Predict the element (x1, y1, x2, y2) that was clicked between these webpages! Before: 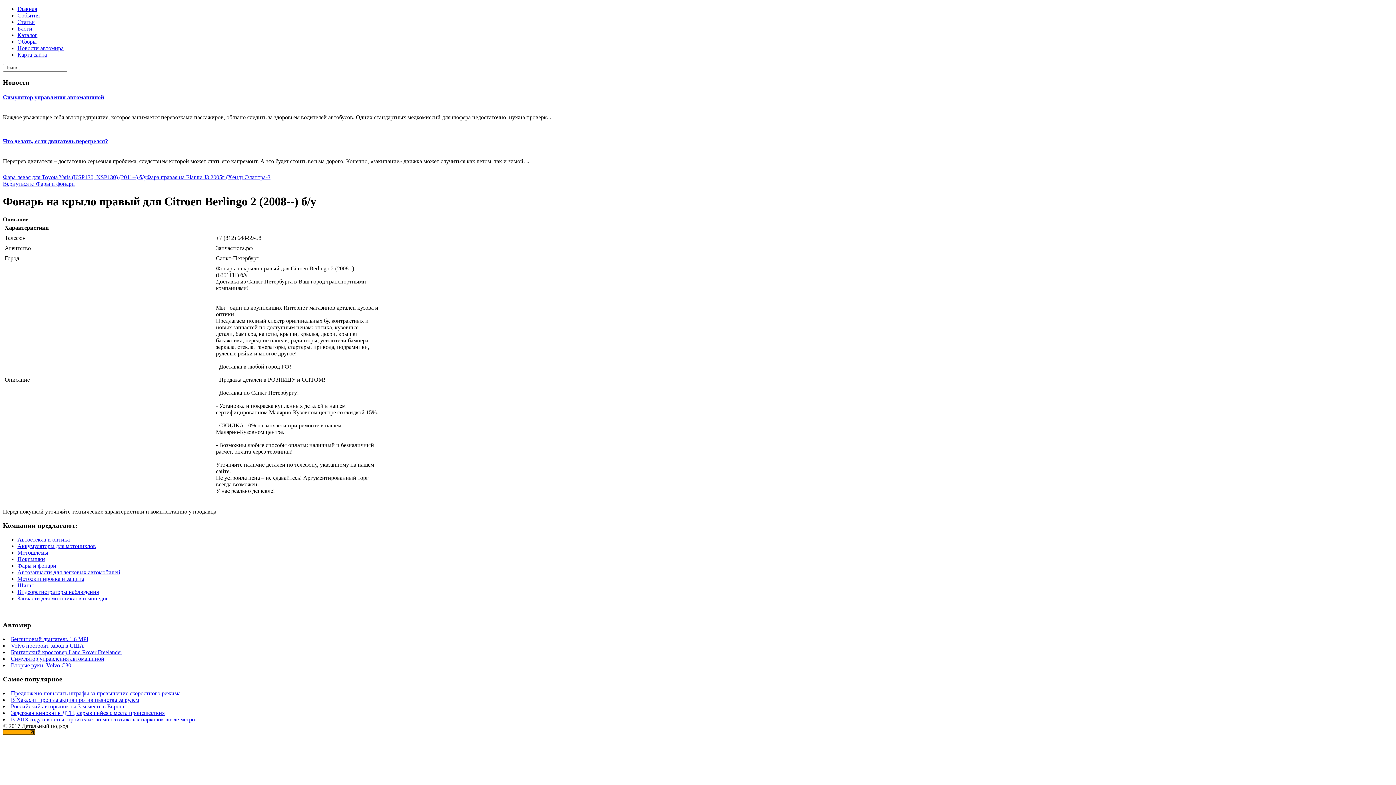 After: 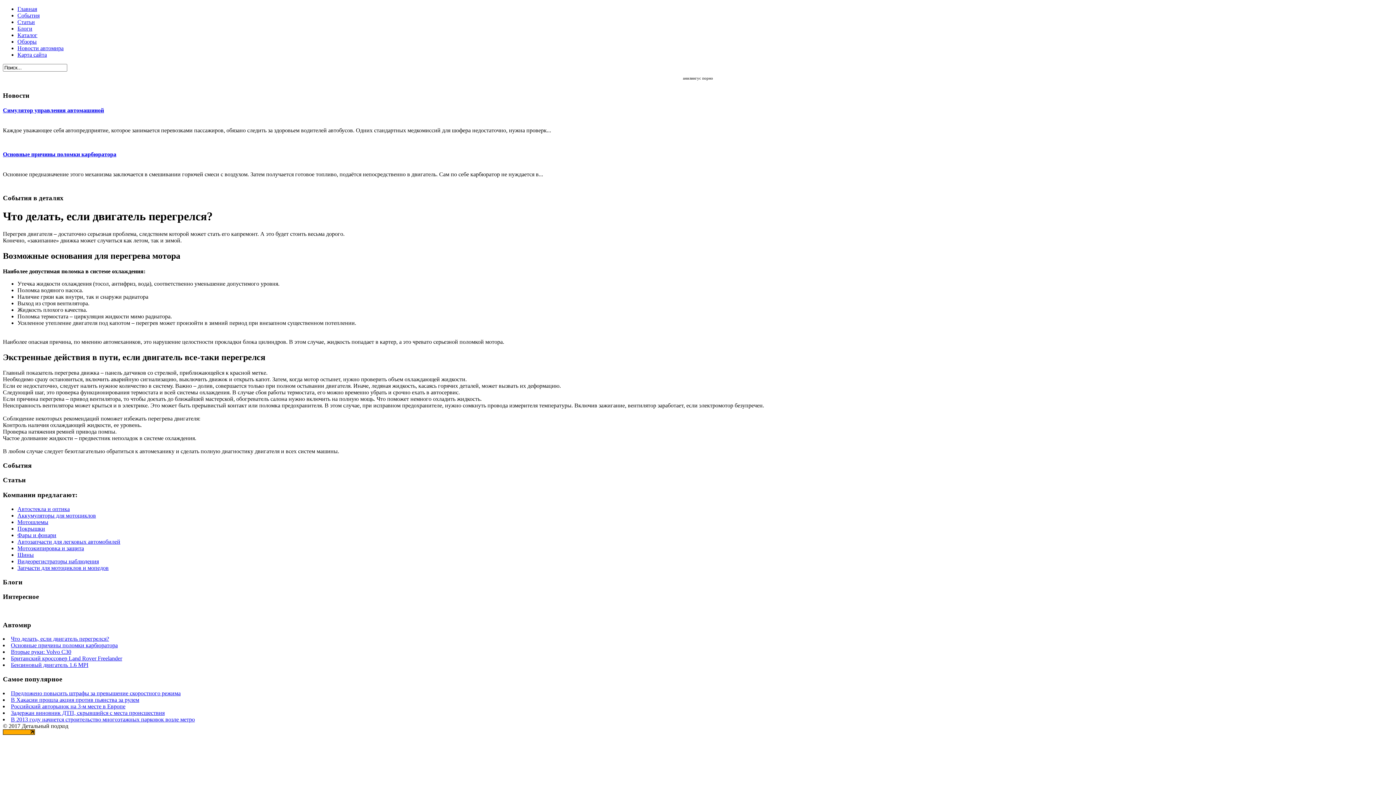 Action: label: Что делать, если двигатель перегрелся? bbox: (2, 138, 108, 144)